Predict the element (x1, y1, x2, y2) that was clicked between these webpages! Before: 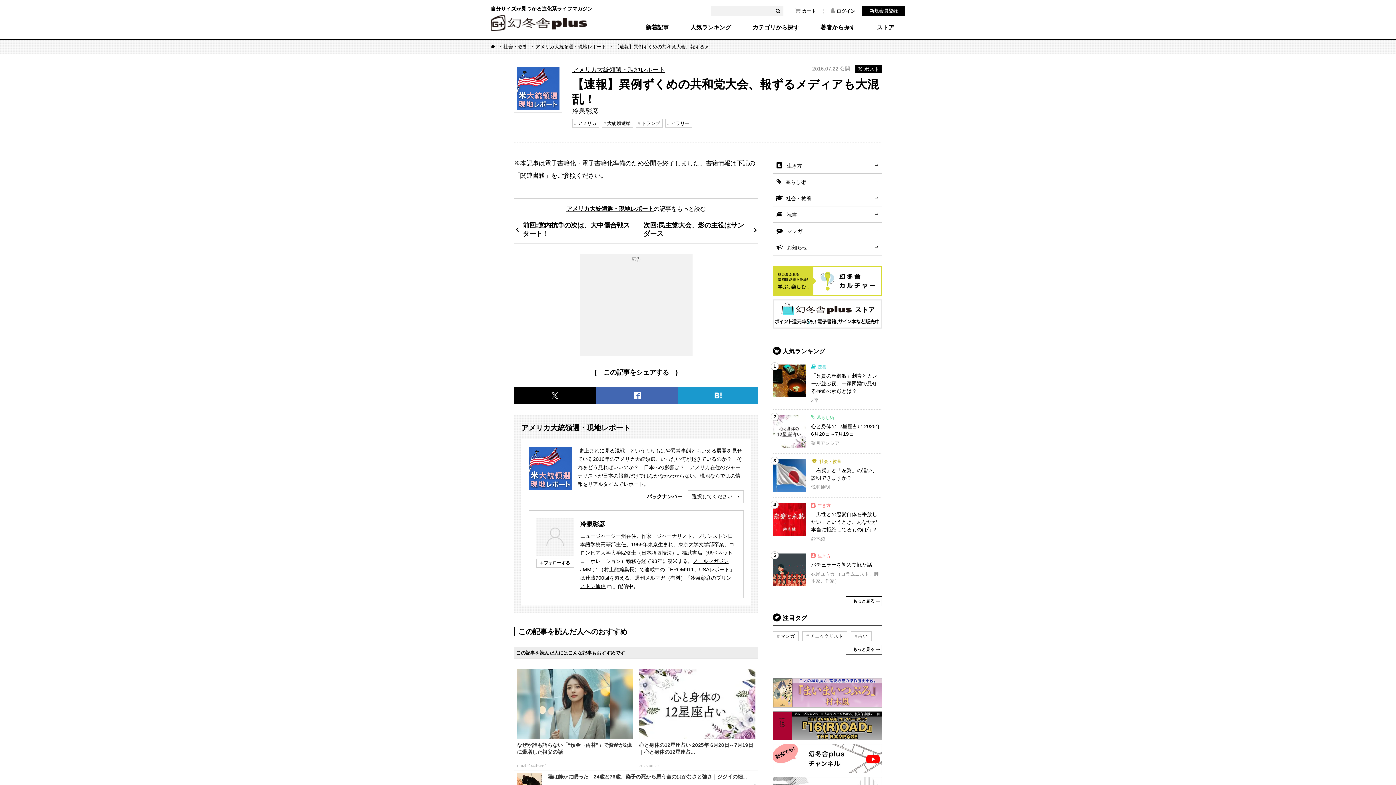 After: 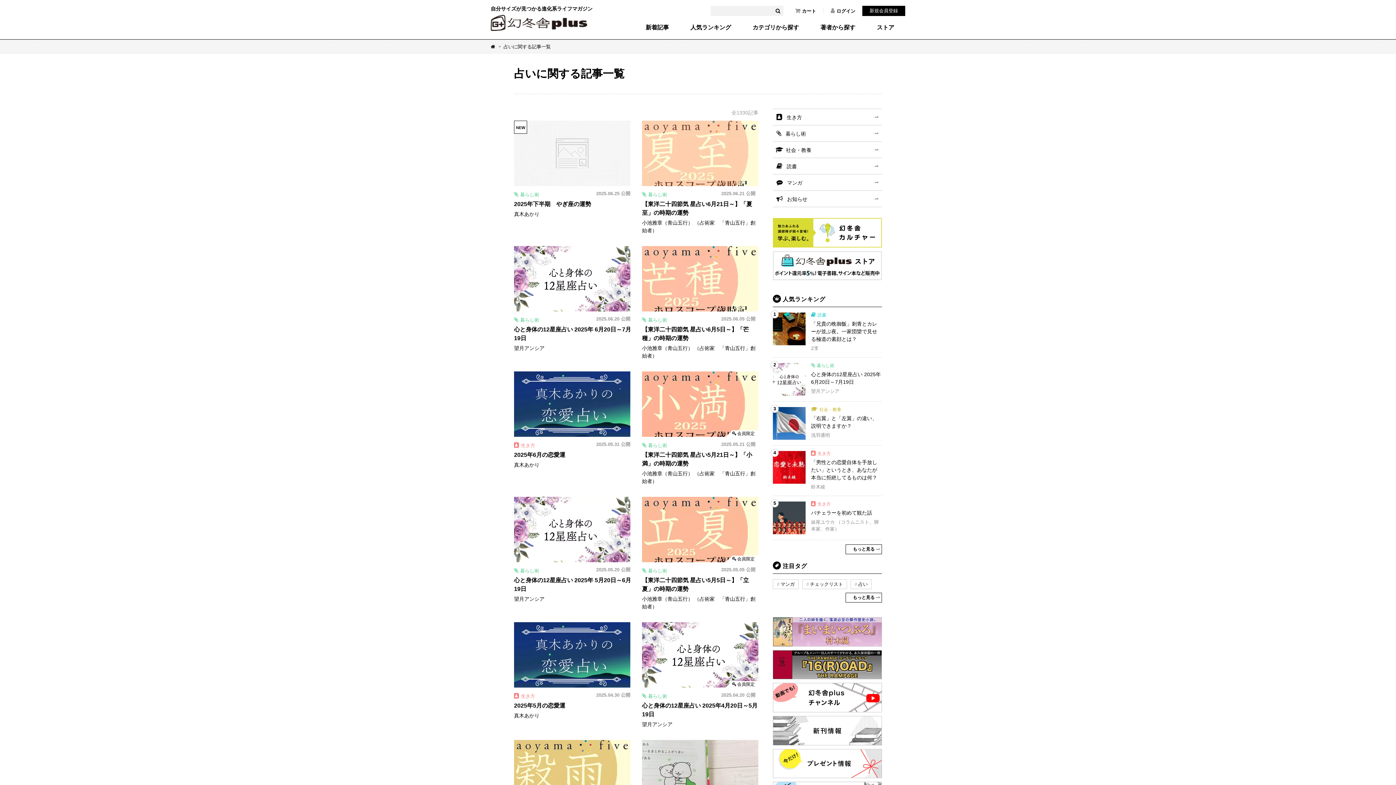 Action: label: 占い bbox: (850, 631, 872, 641)